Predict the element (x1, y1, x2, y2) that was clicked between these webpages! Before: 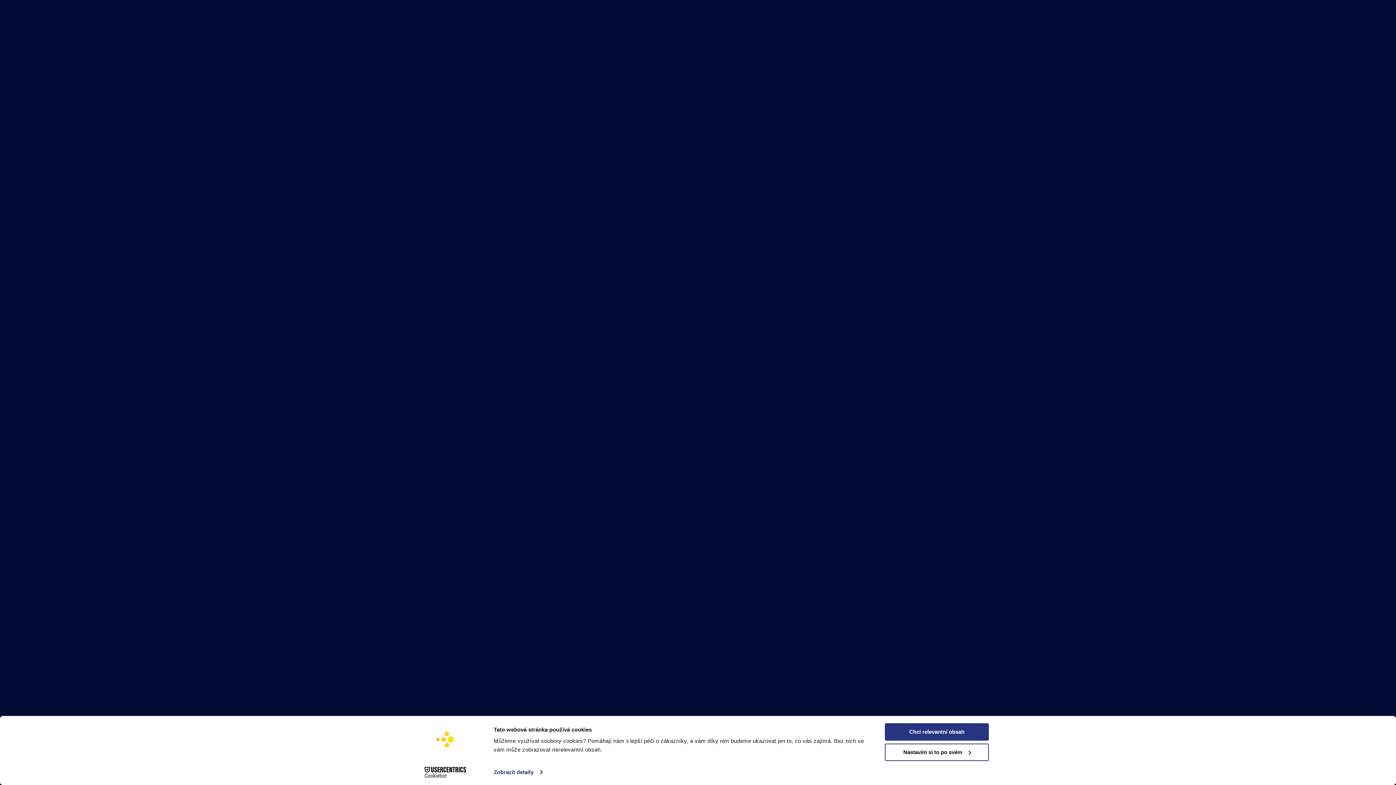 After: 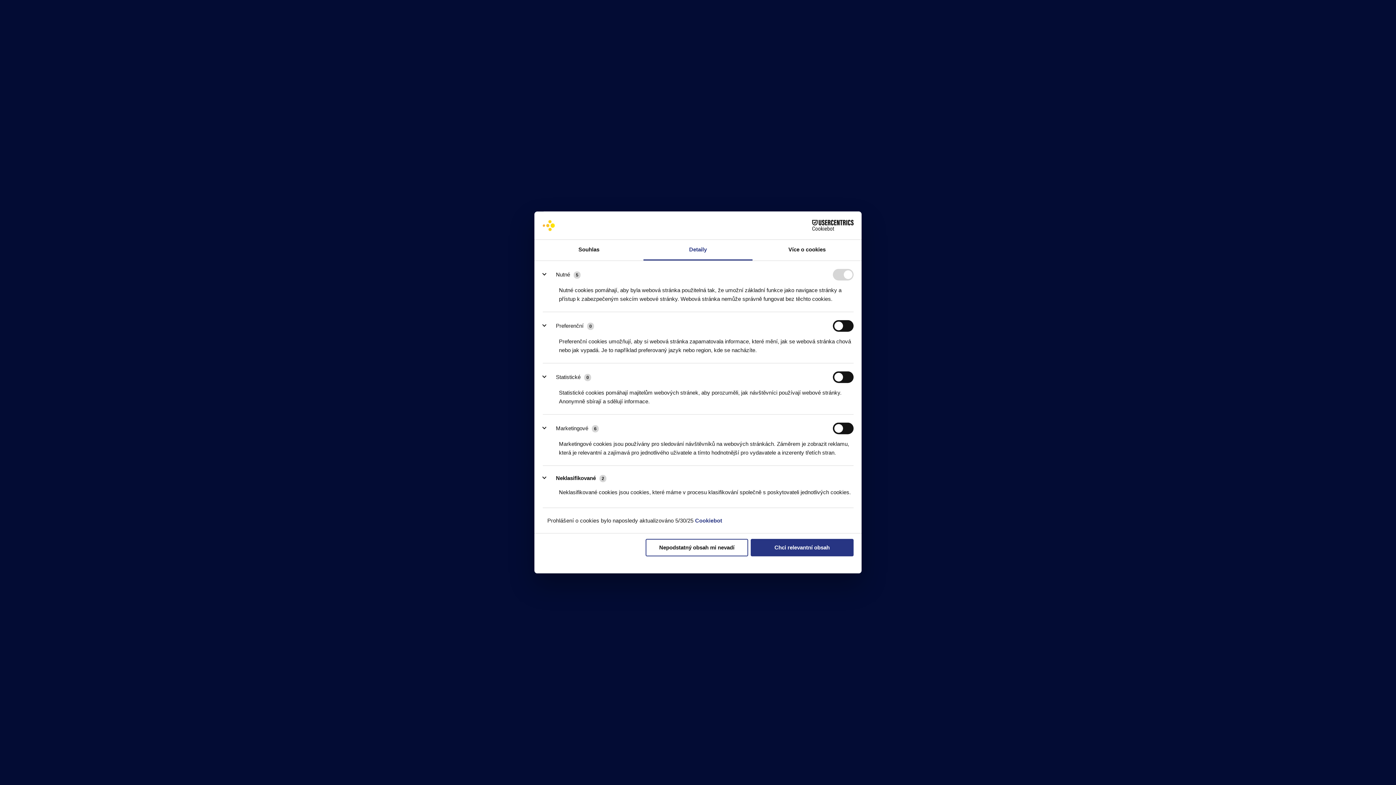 Action: bbox: (493, 767, 542, 778) label: Zobrazit detaily